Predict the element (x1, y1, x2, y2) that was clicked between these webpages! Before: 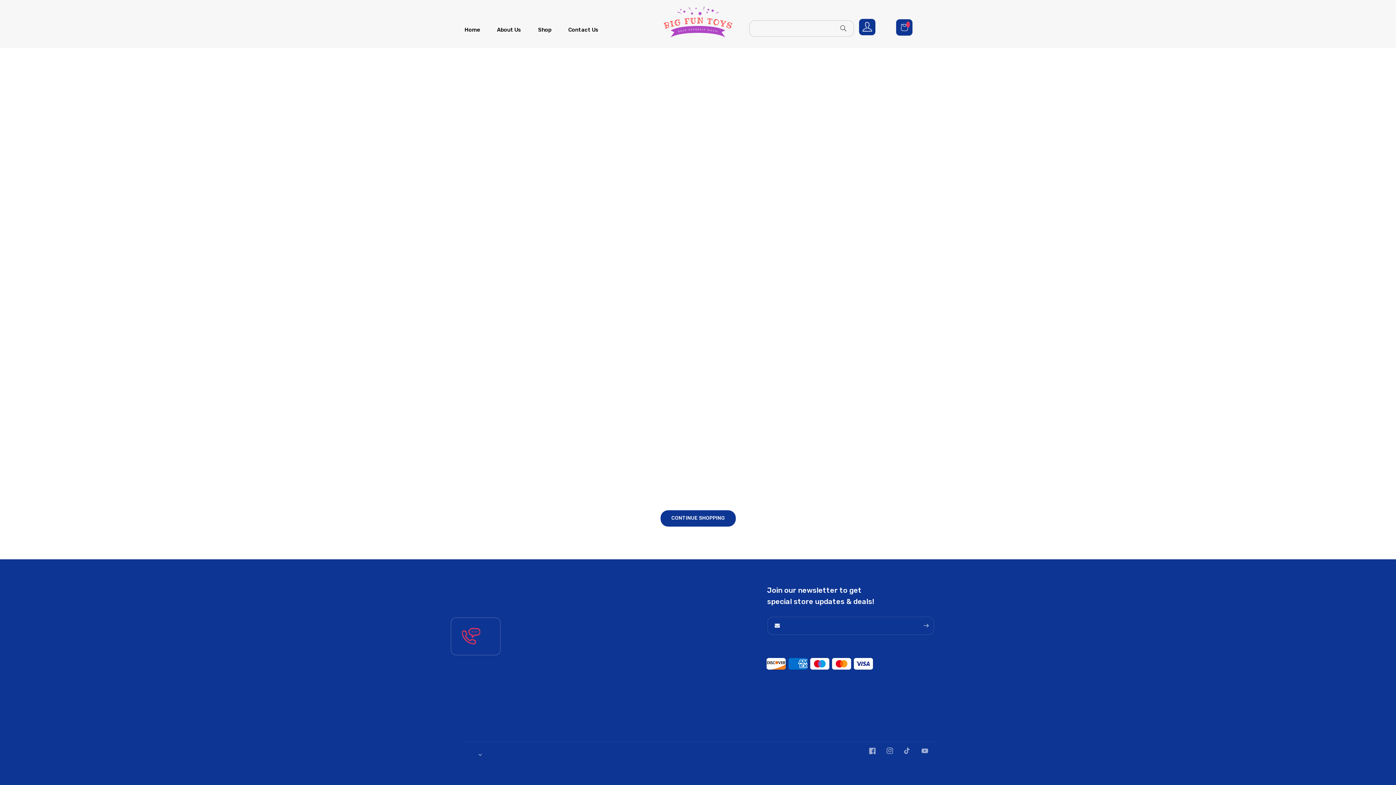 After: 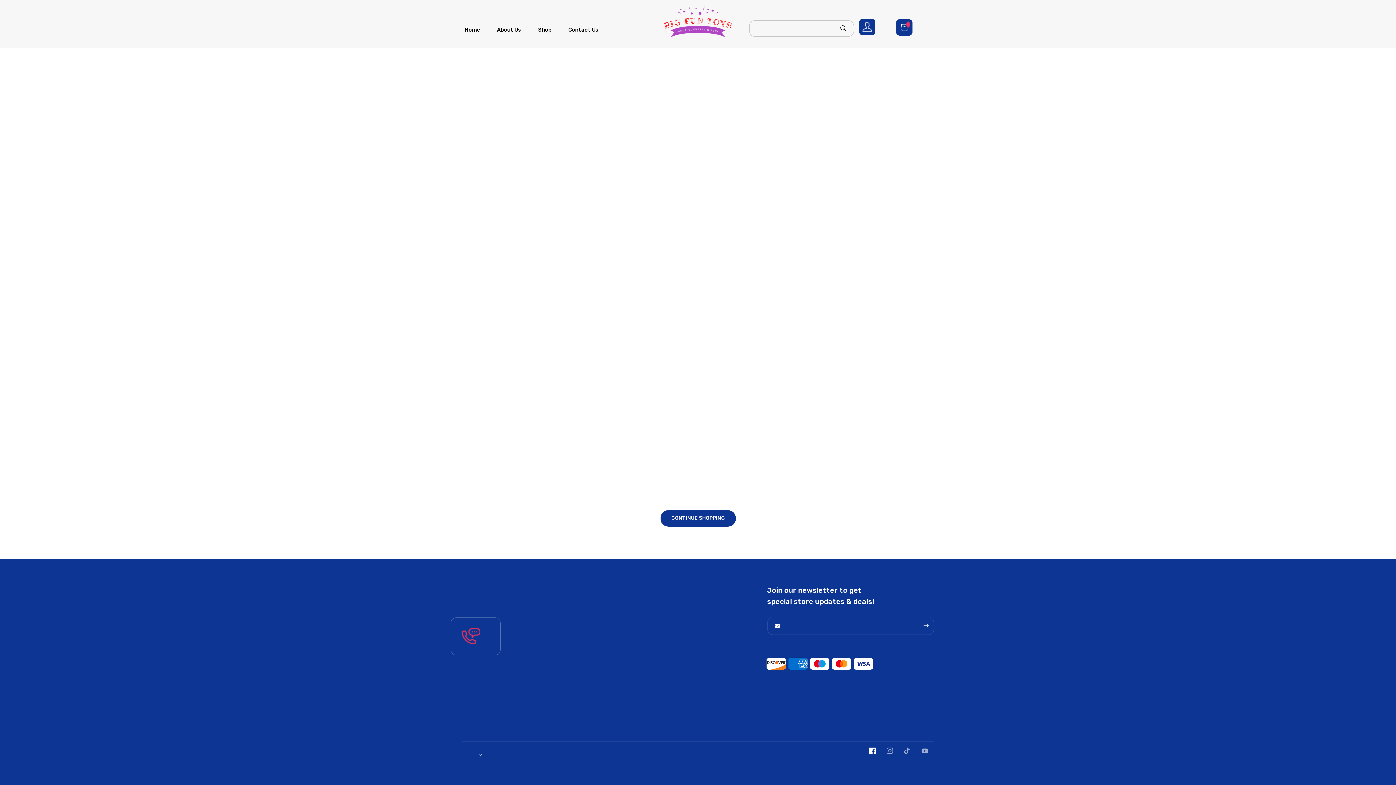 Action: label: Facebook bbox: (864, 742, 882, 760)